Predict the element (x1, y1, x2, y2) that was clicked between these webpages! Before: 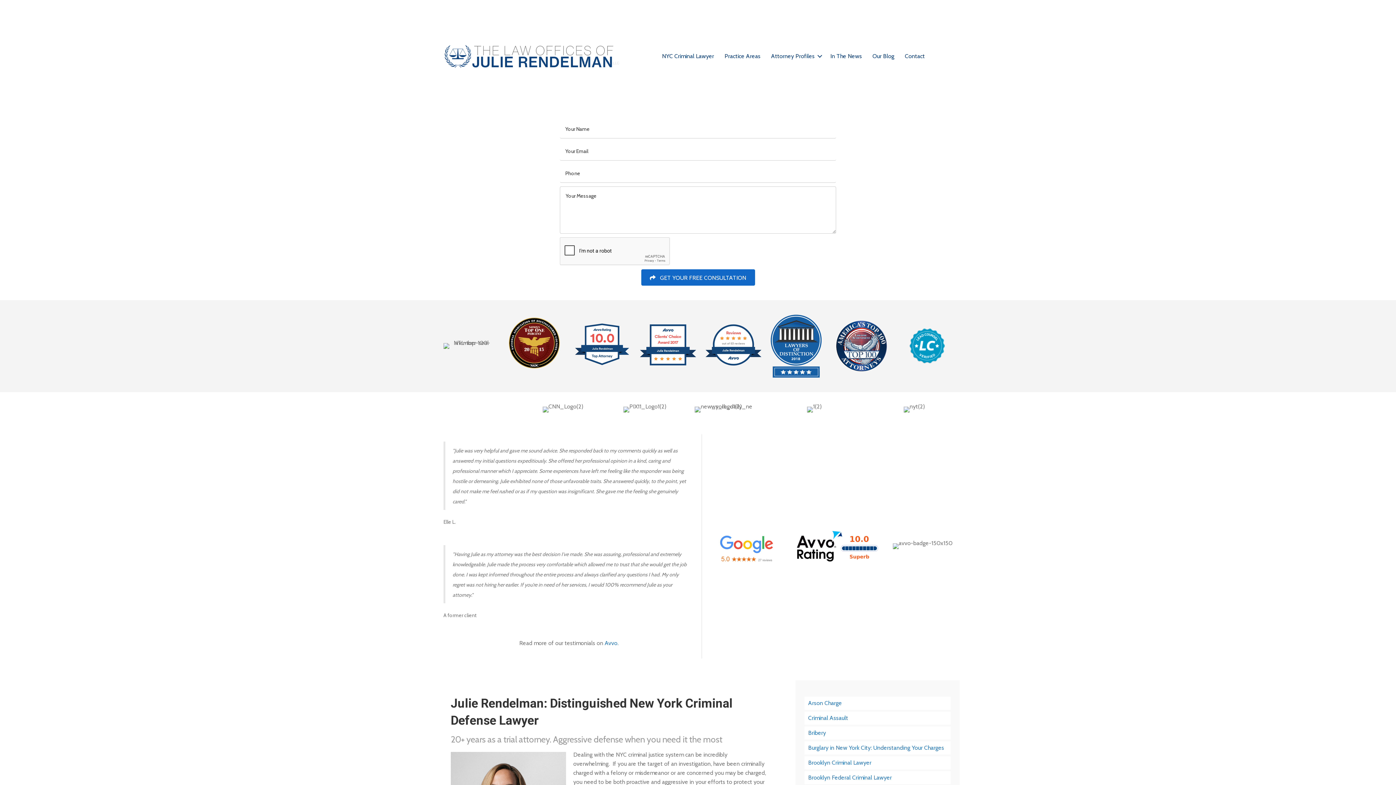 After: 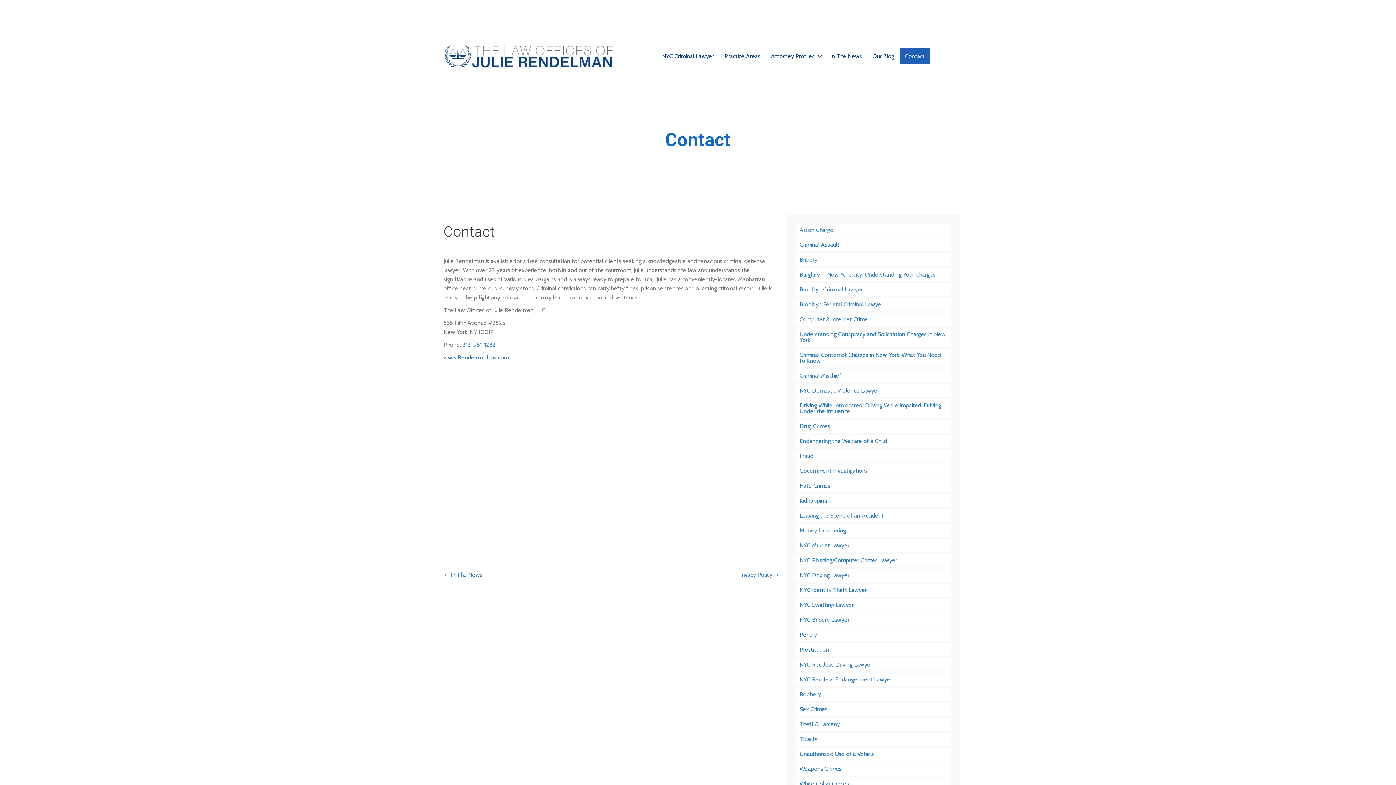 Action: bbox: (899, 48, 930, 64) label: Contact